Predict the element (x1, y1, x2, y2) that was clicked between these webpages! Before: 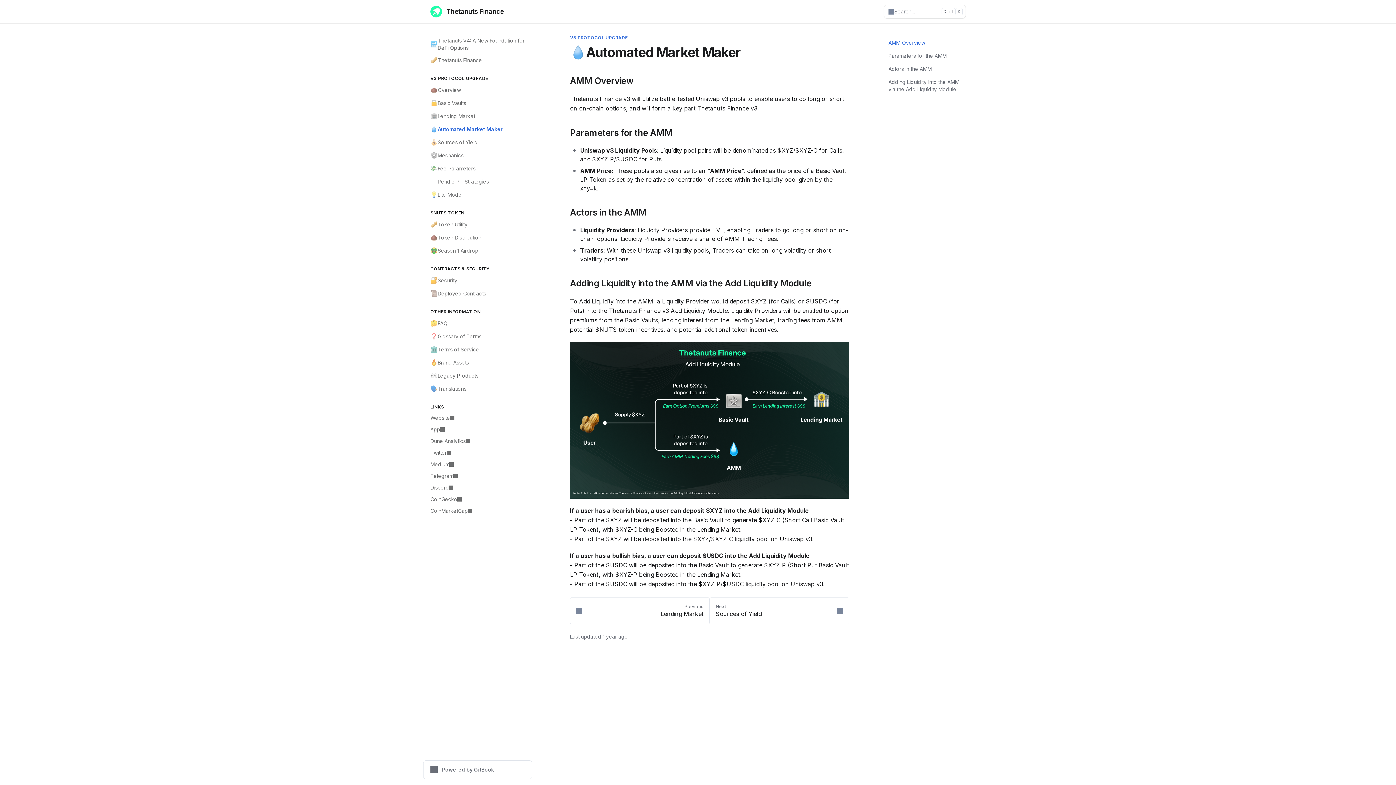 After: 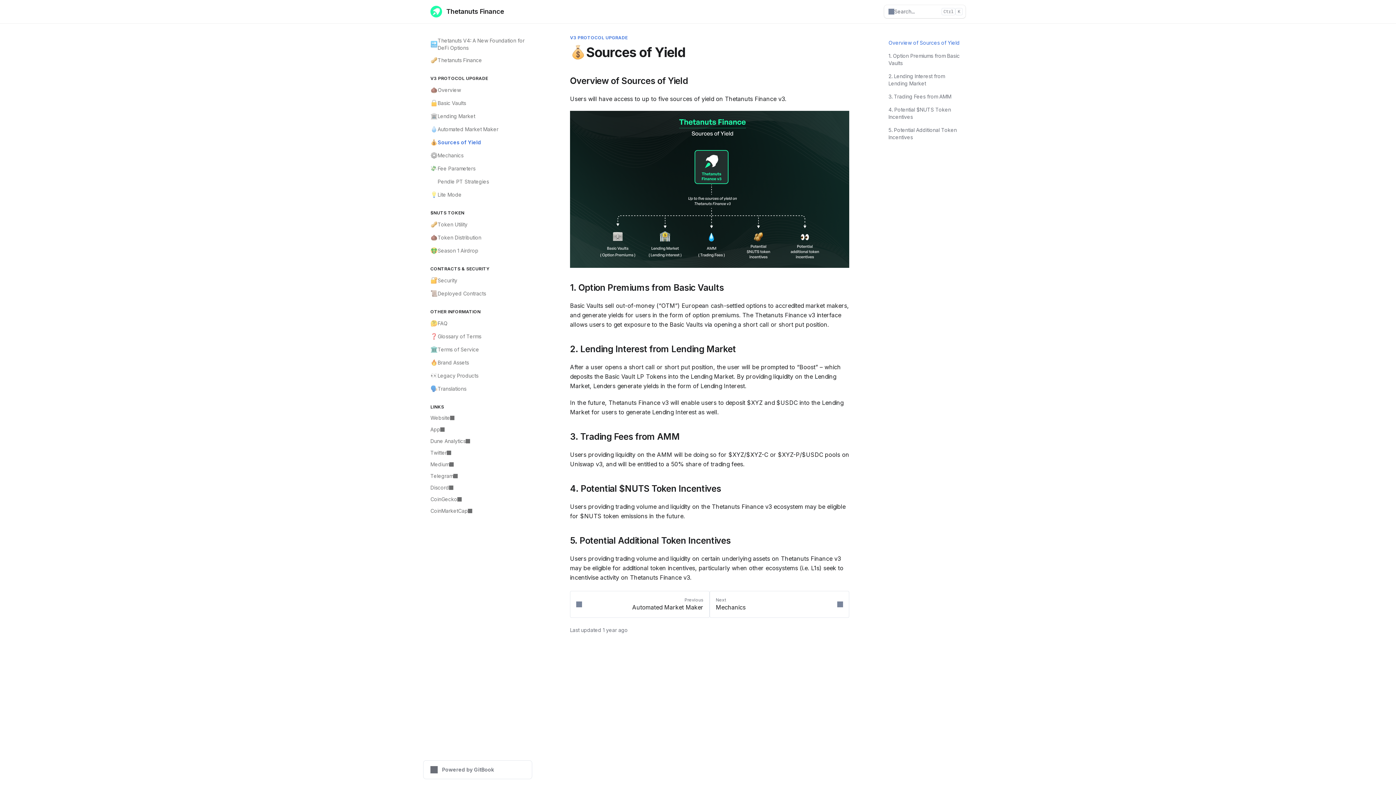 Action: label: 💰
Sources of Yield bbox: (426, 136, 532, 149)